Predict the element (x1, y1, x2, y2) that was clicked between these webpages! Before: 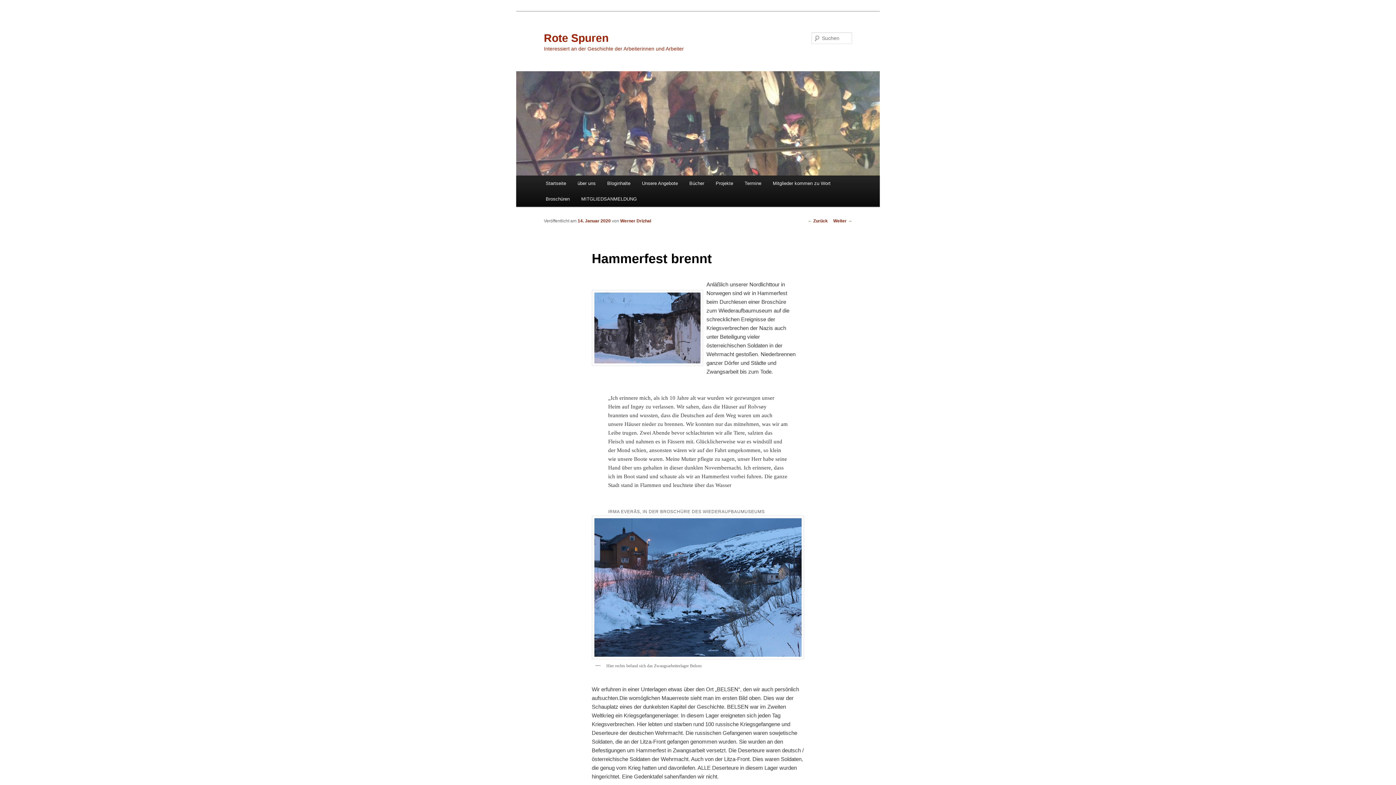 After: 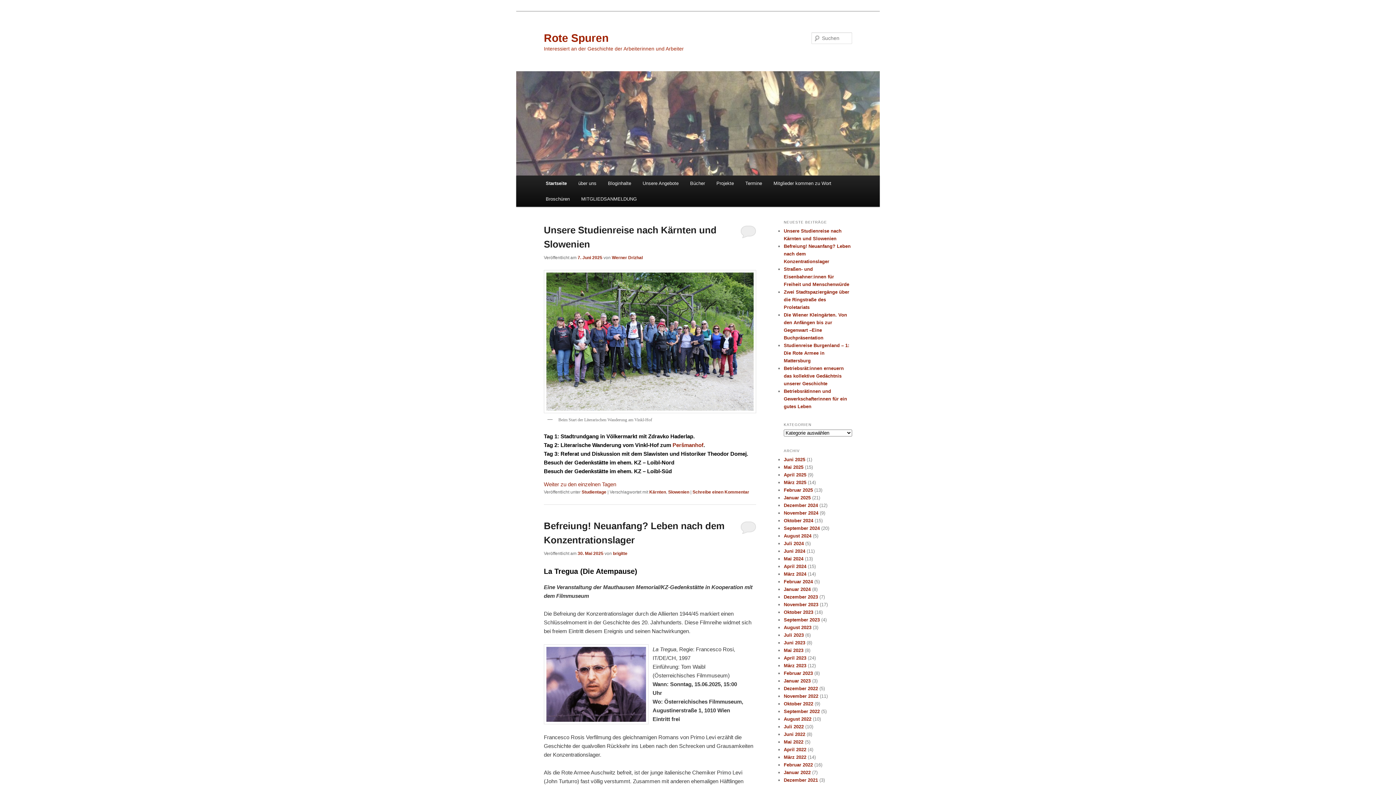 Action: label: Rote Spuren bbox: (544, 31, 608, 43)